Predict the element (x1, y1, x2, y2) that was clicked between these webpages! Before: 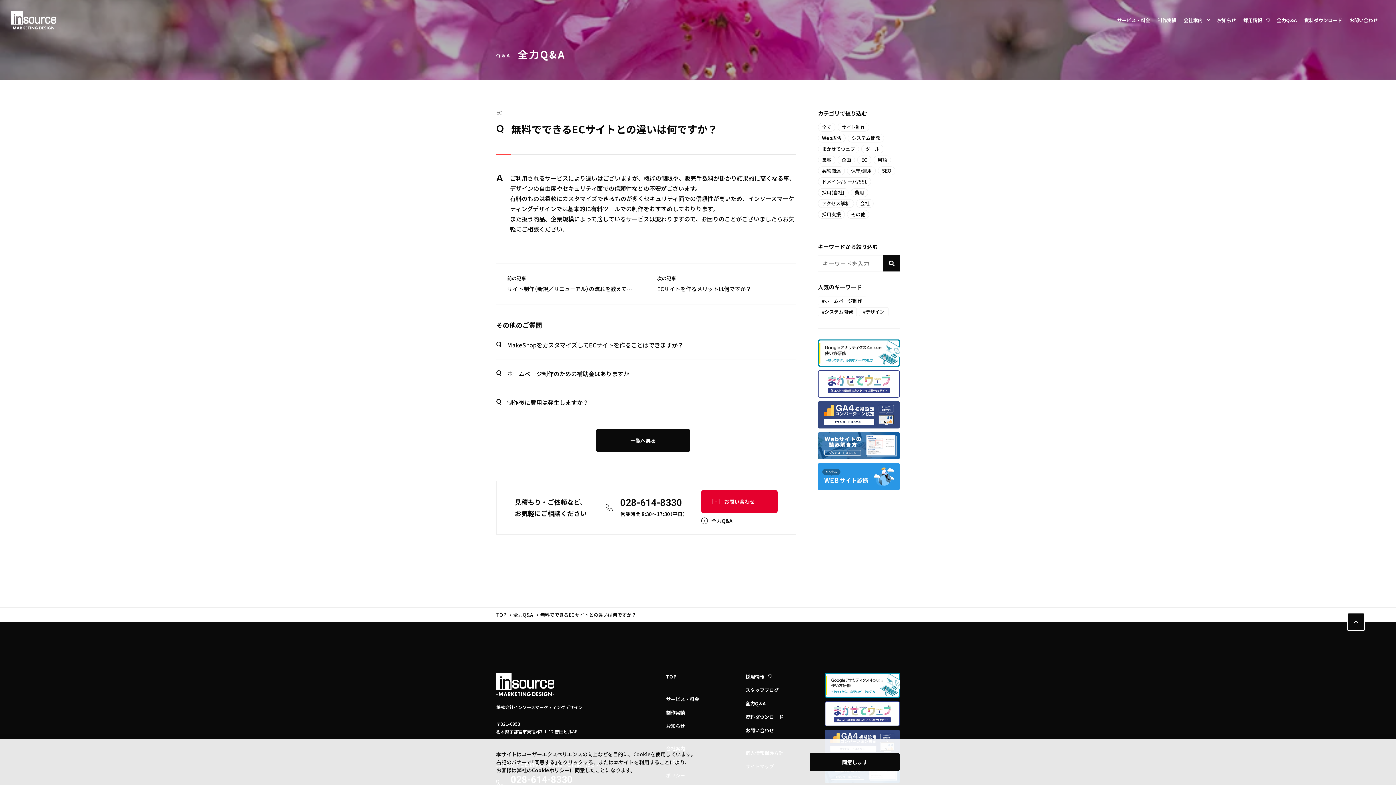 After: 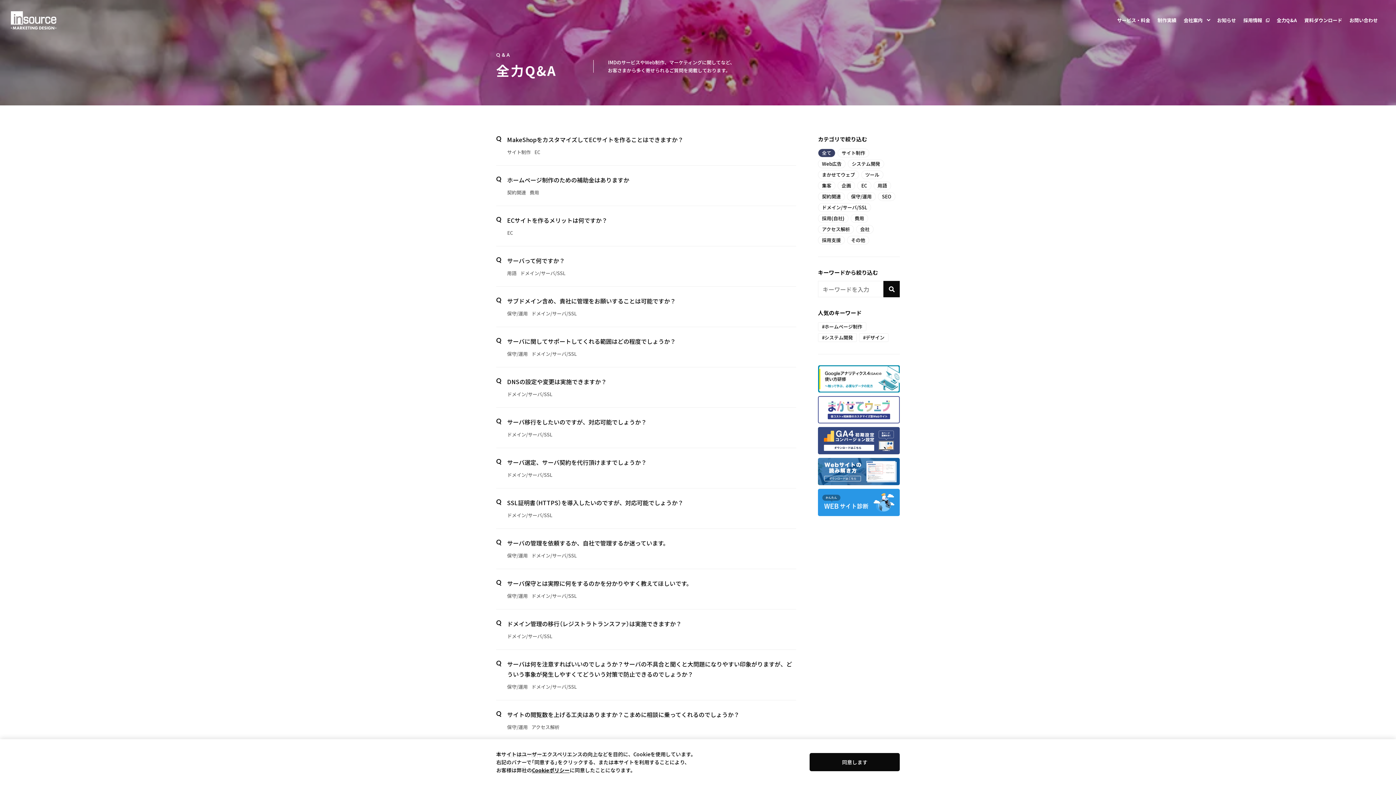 Action: bbox: (745, 700, 766, 707) label: 全力Q&A